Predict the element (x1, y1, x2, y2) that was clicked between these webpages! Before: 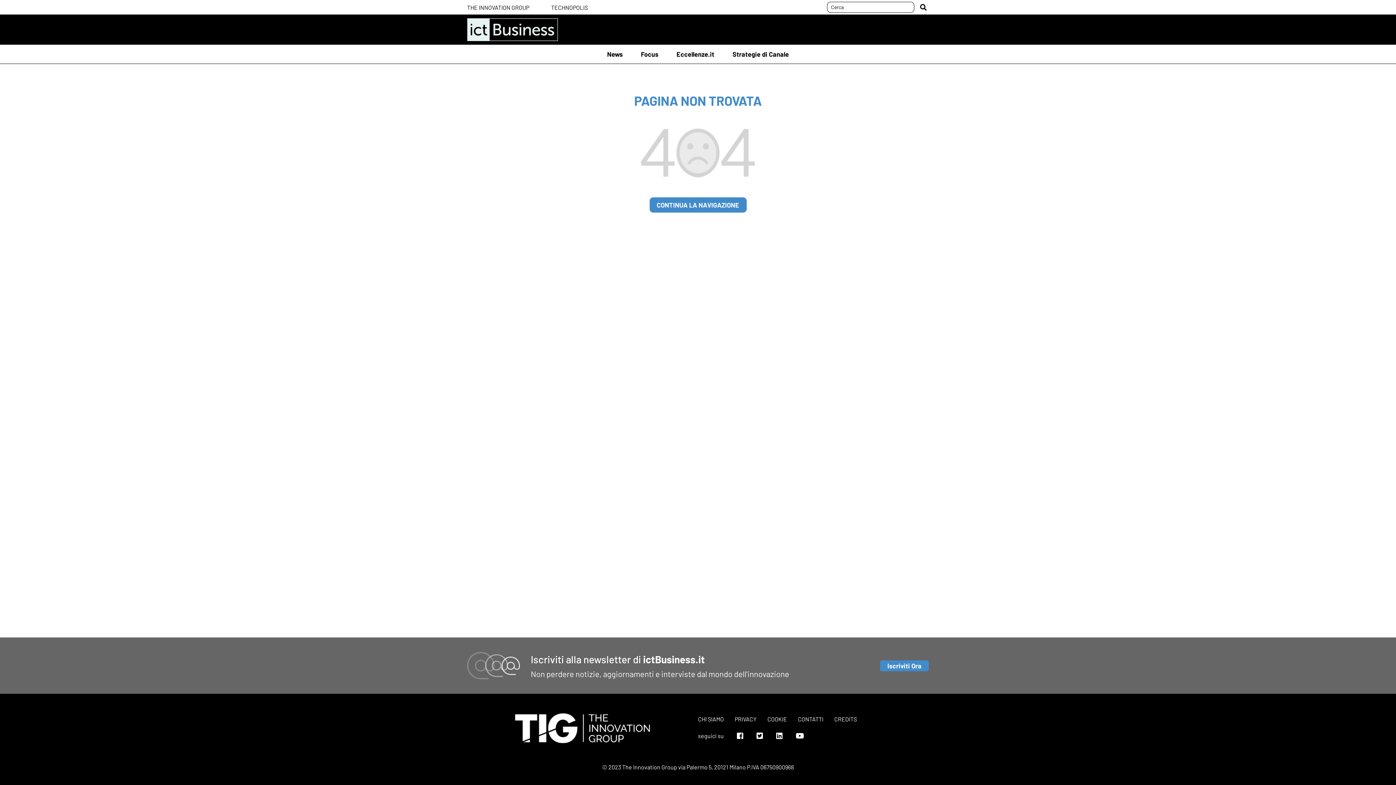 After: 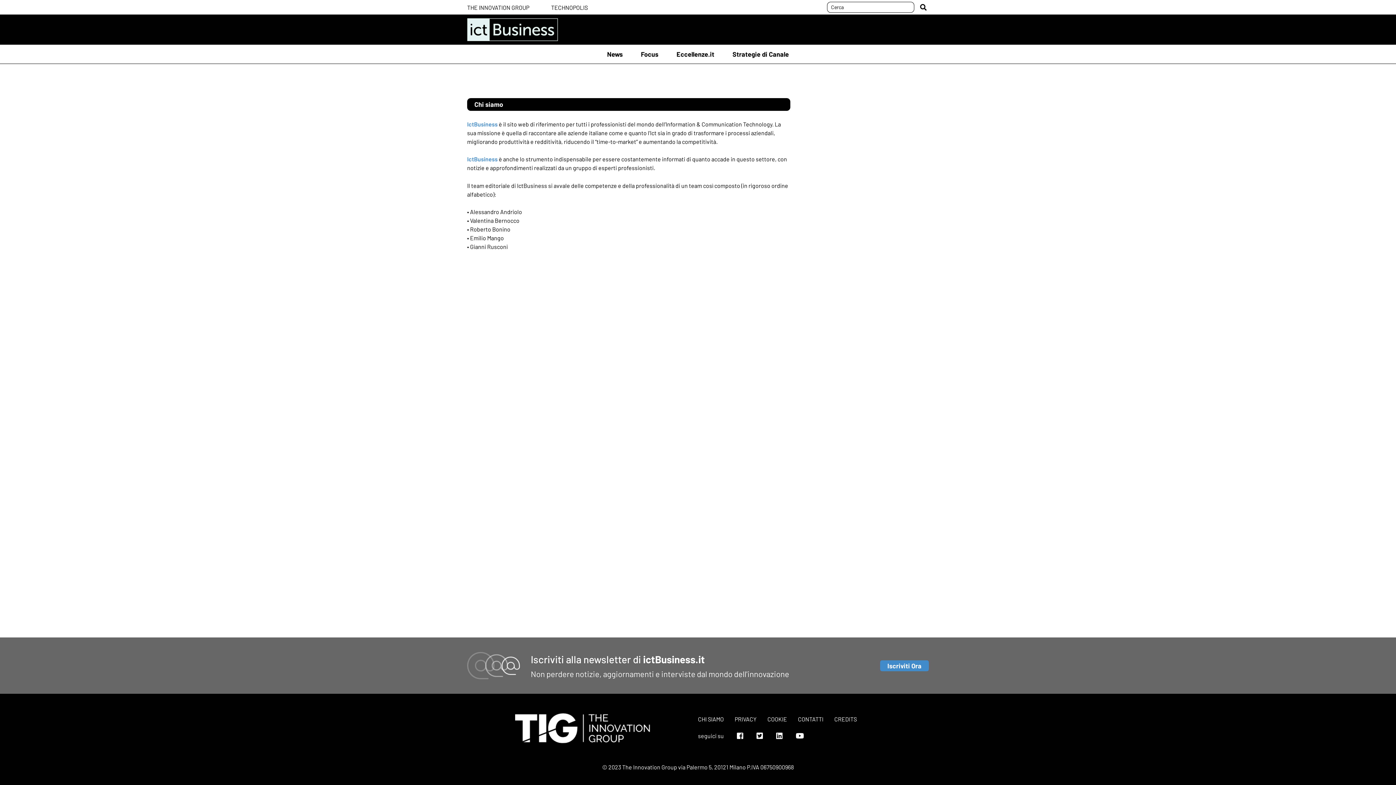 Action: label: CHI SIAMO bbox: (698, 716, 724, 722)